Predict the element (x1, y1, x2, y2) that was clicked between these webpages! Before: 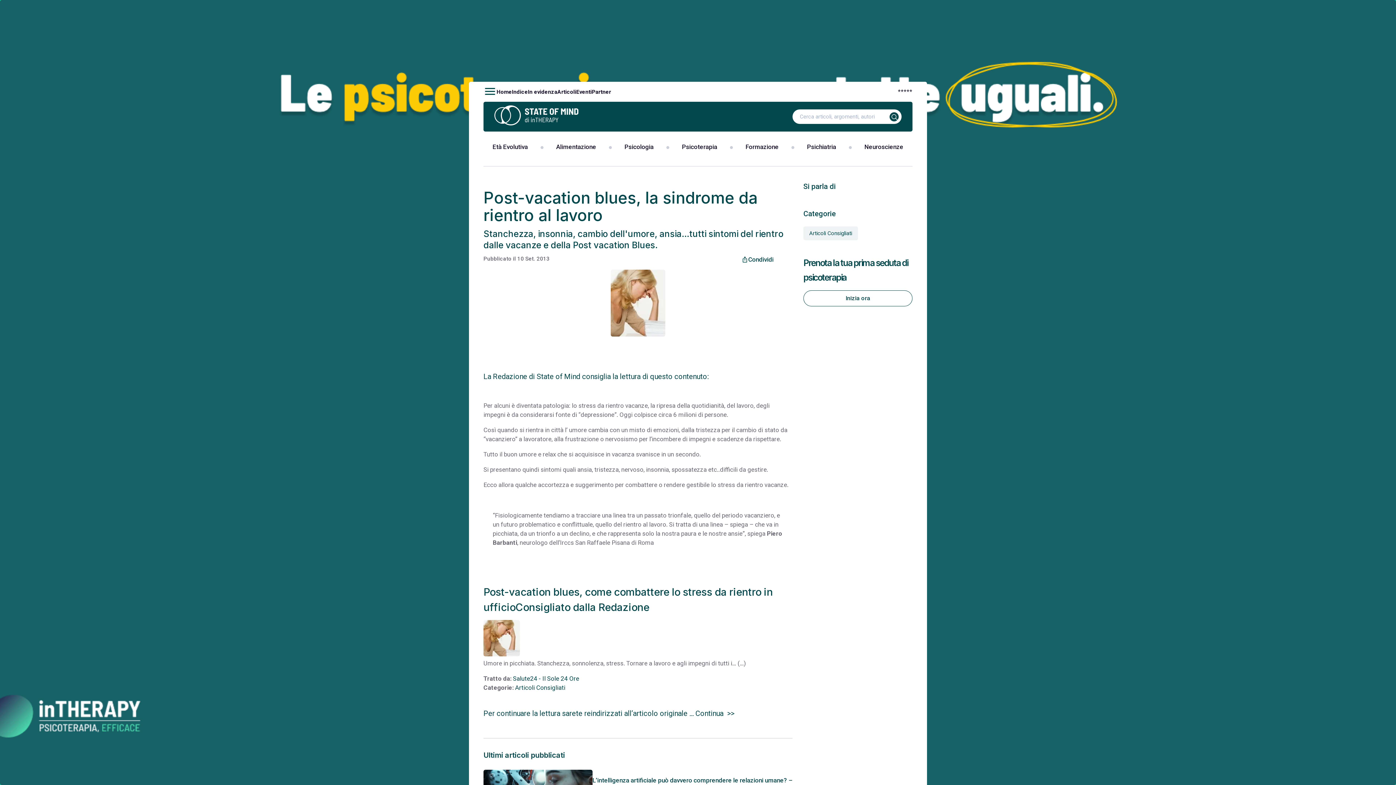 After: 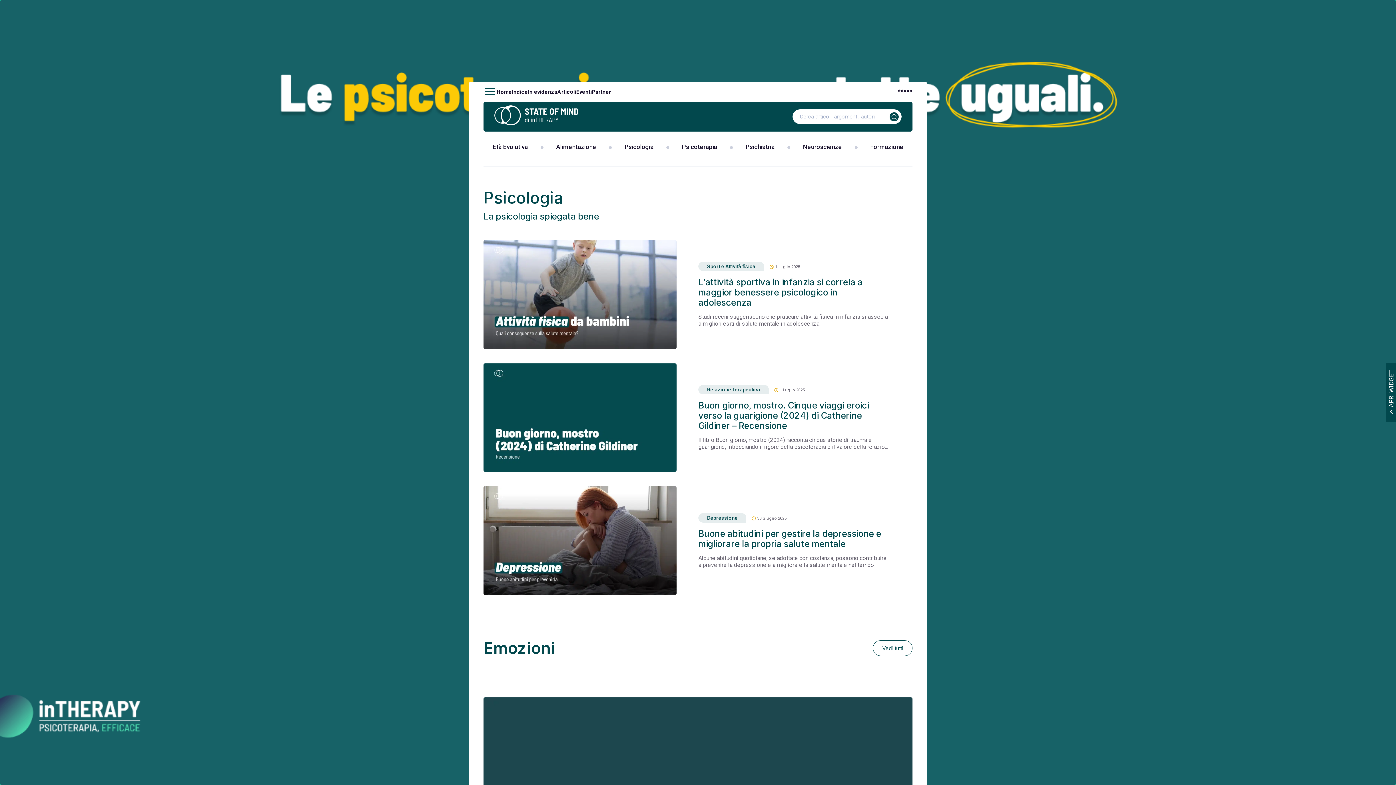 Action: label: Psicologia bbox: (624, 143, 653, 150)